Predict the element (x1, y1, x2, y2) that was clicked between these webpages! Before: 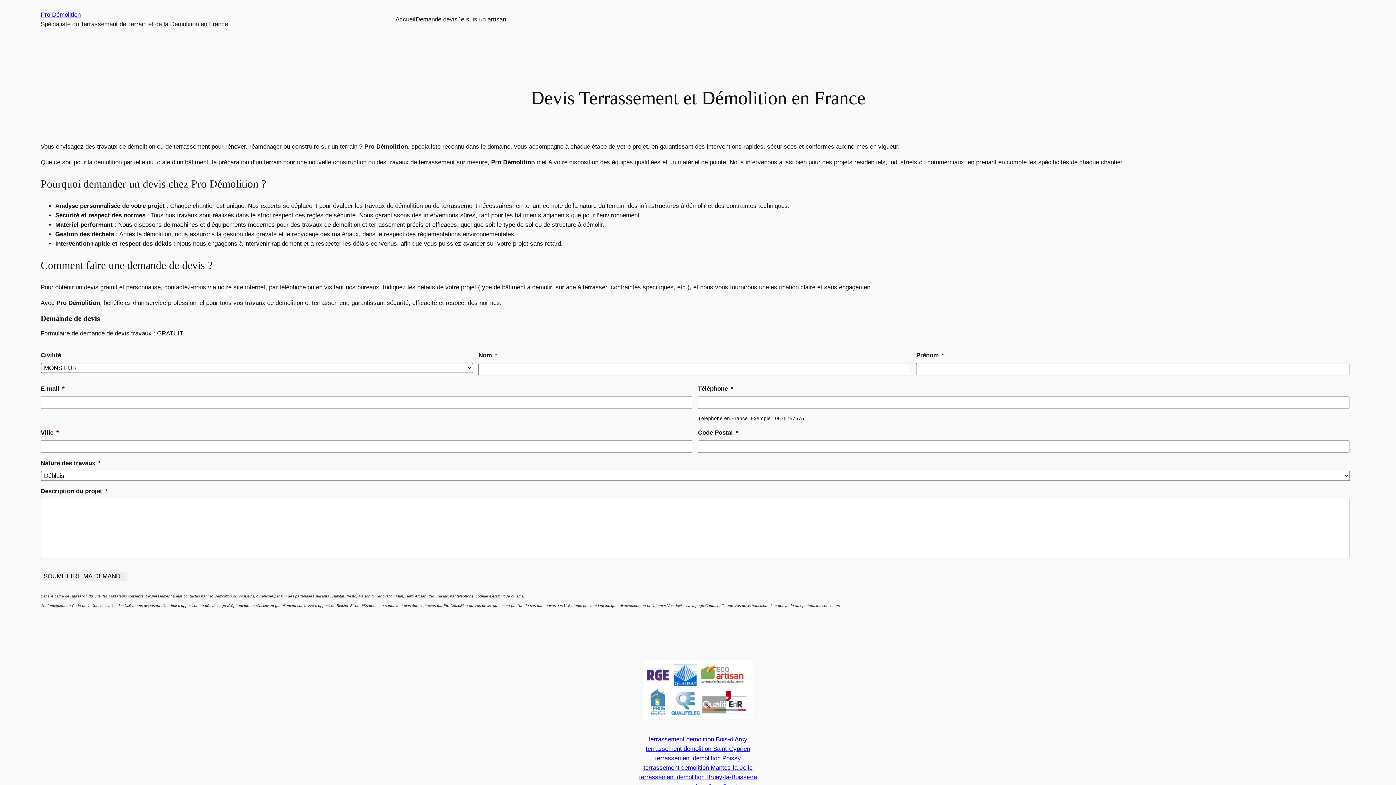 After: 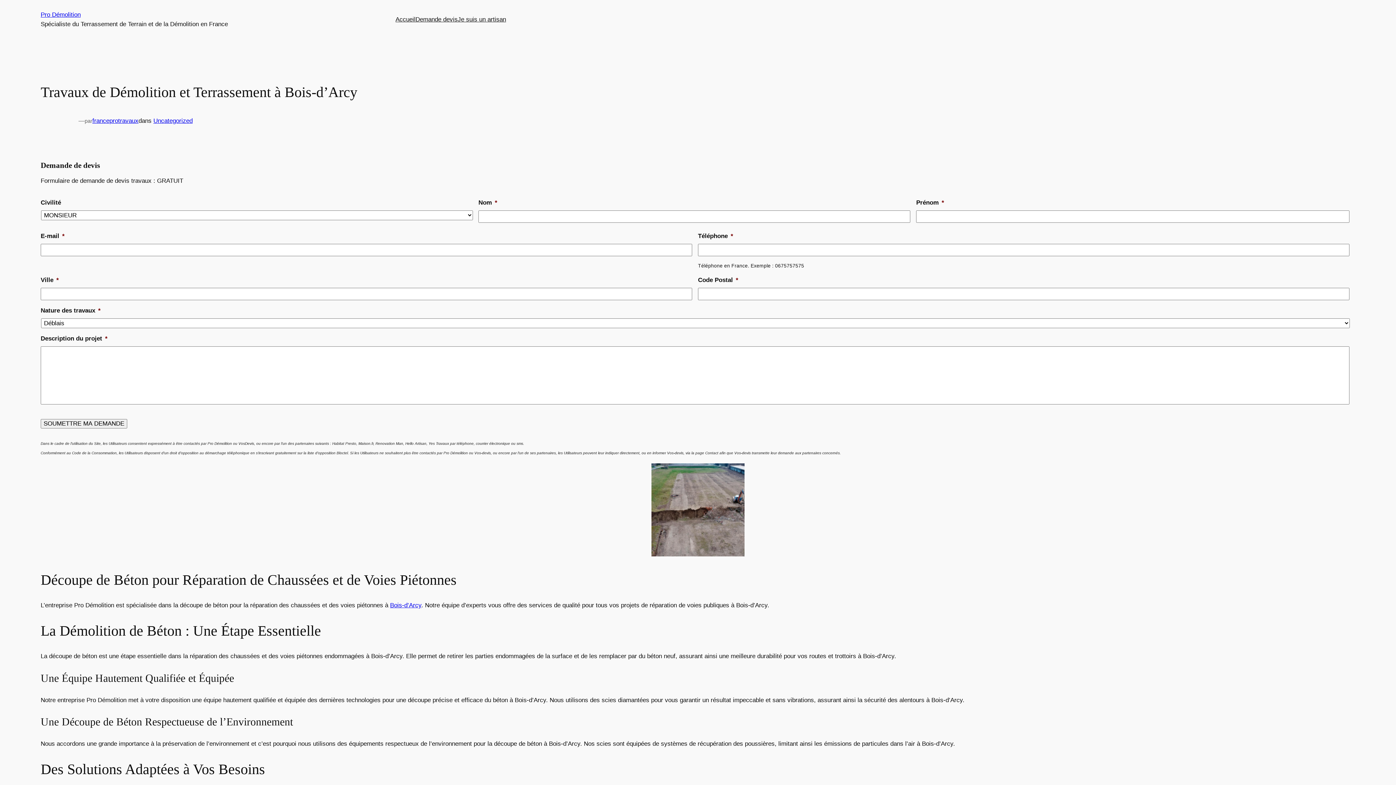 Action: bbox: (648, 736, 747, 743) label: terrassement demolition Bois-d’Arcy